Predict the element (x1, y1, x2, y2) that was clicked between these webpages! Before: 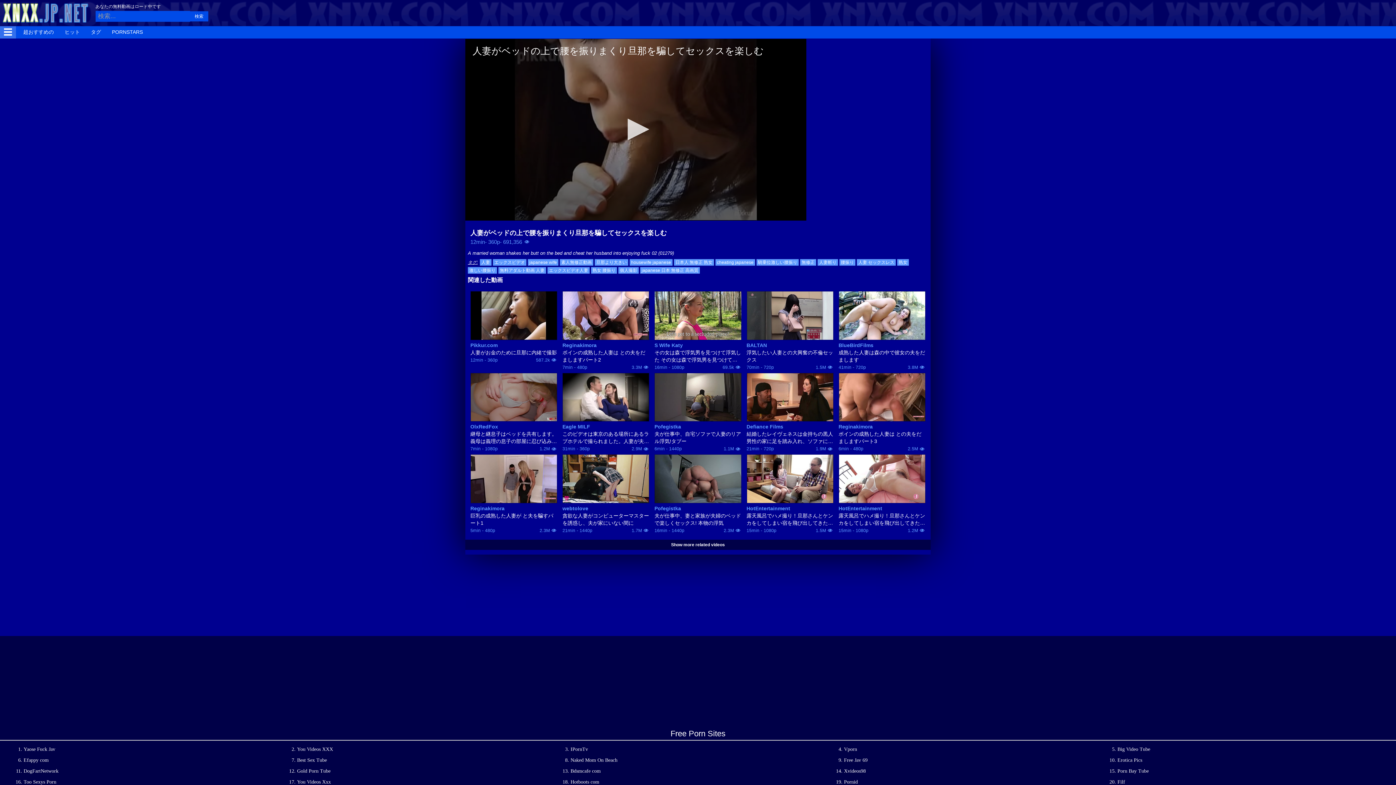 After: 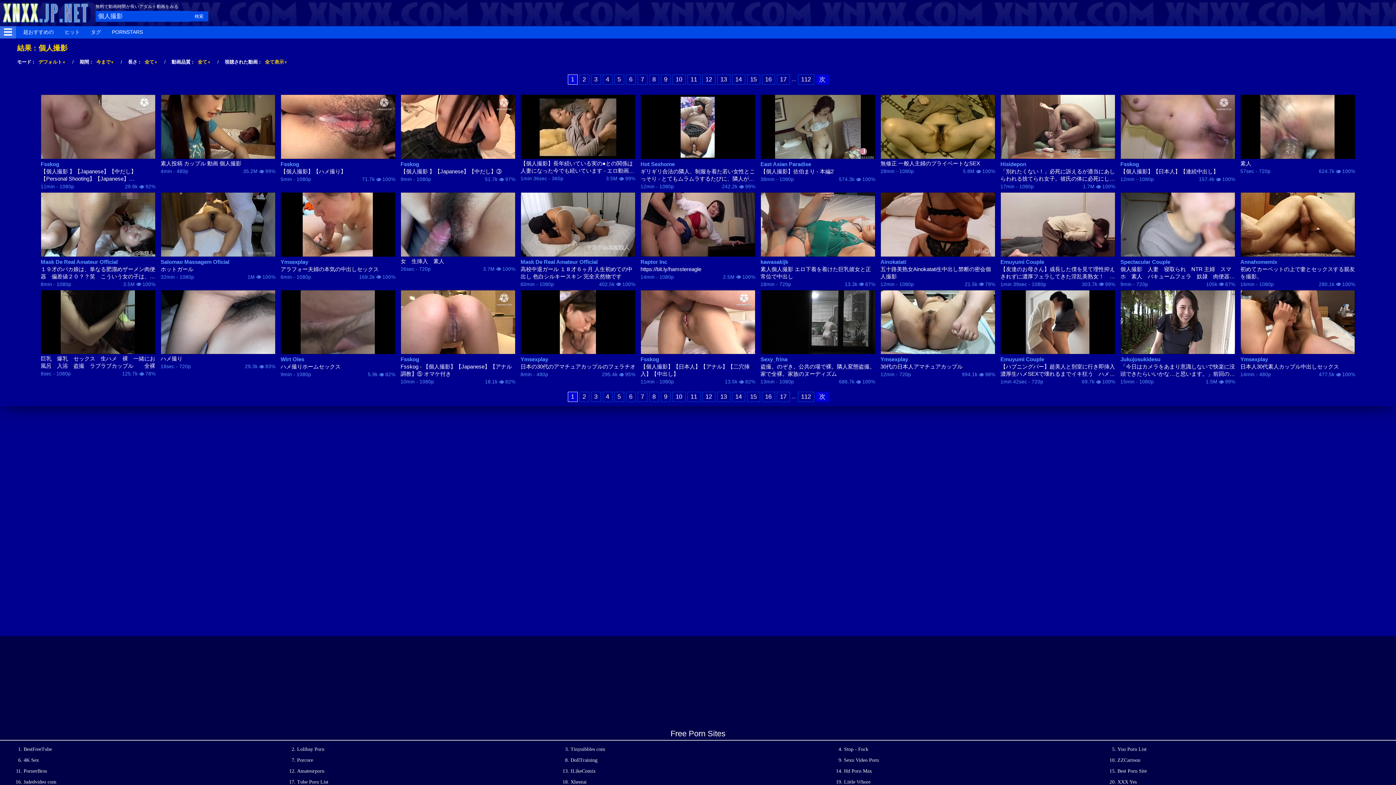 Action: bbox: (618, 267, 638, 273) label: 個人撮影